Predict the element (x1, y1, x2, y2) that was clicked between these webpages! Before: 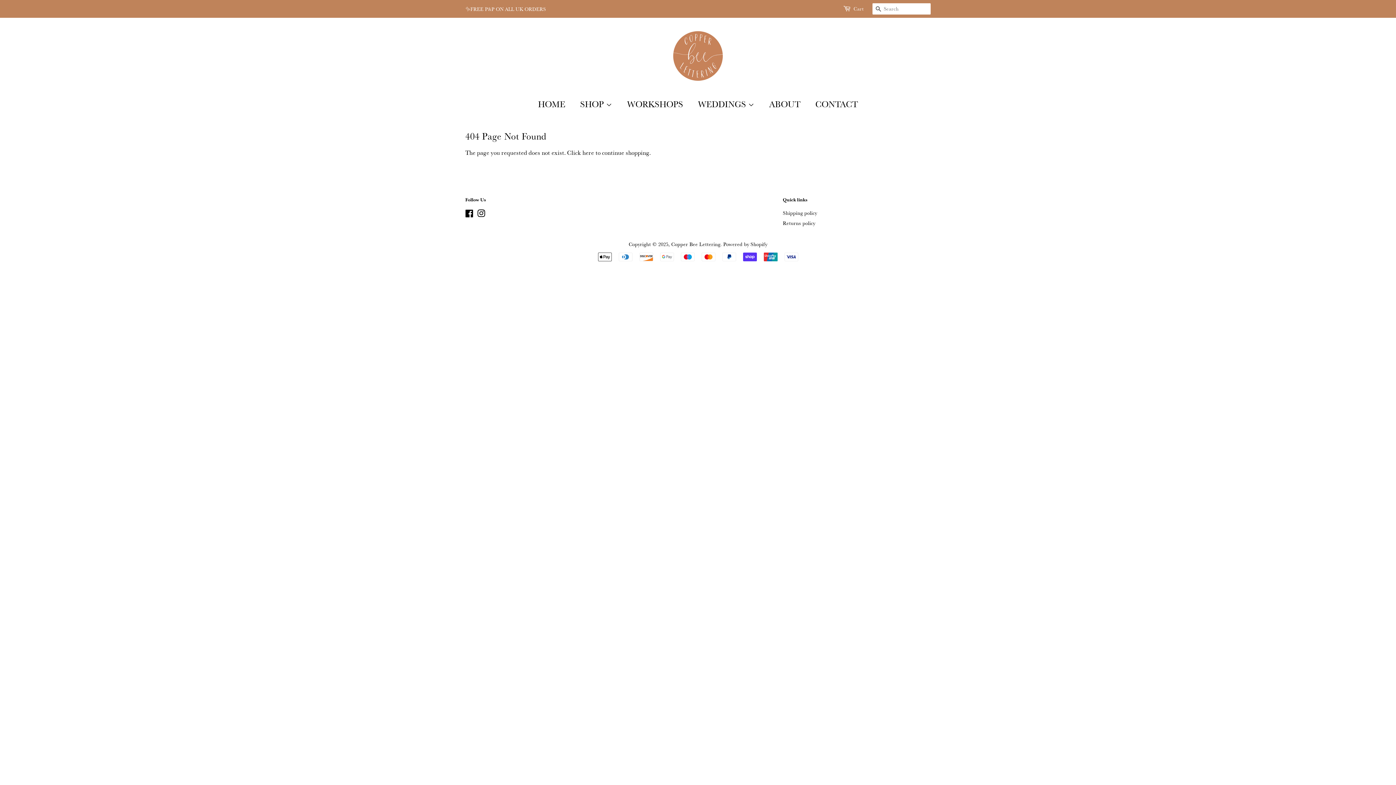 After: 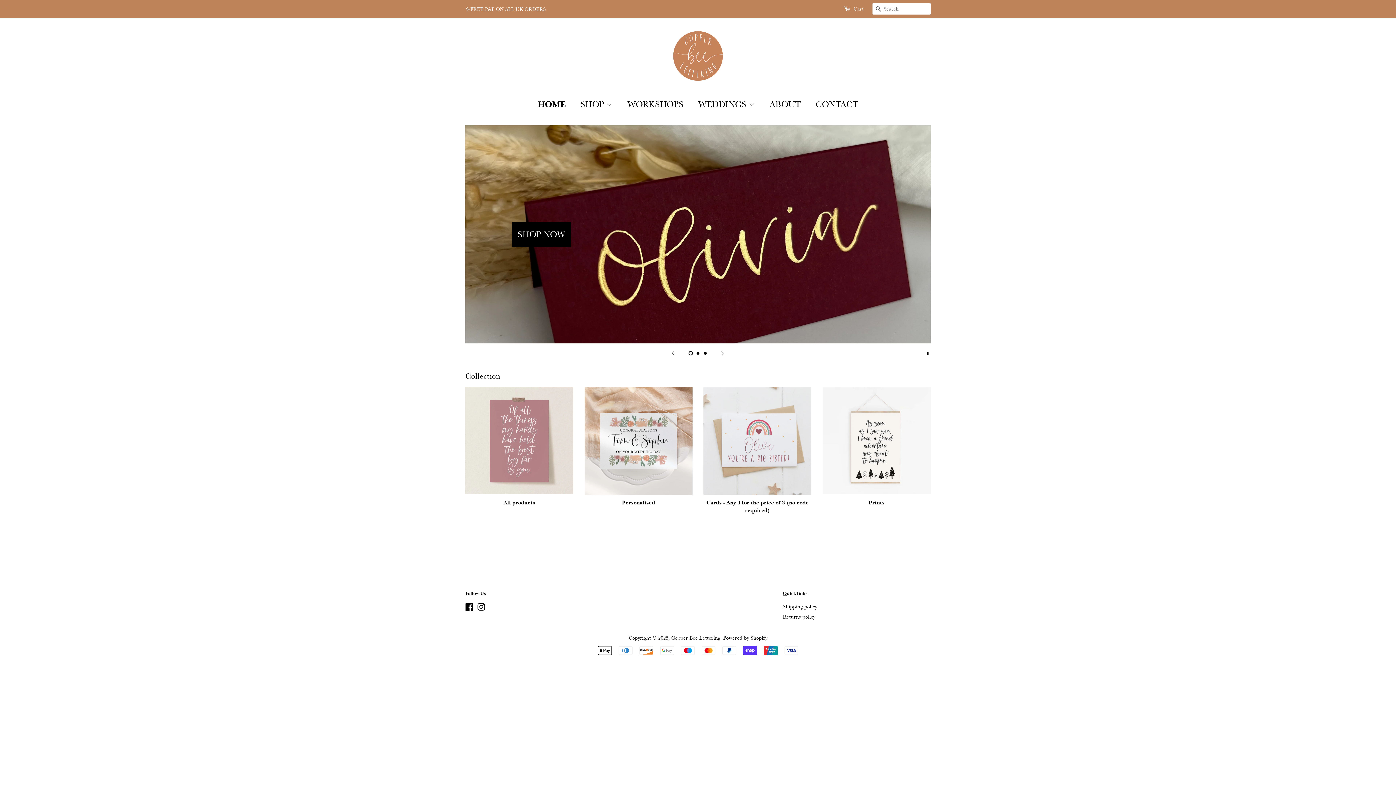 Action: bbox: (670, 28, 725, 83)